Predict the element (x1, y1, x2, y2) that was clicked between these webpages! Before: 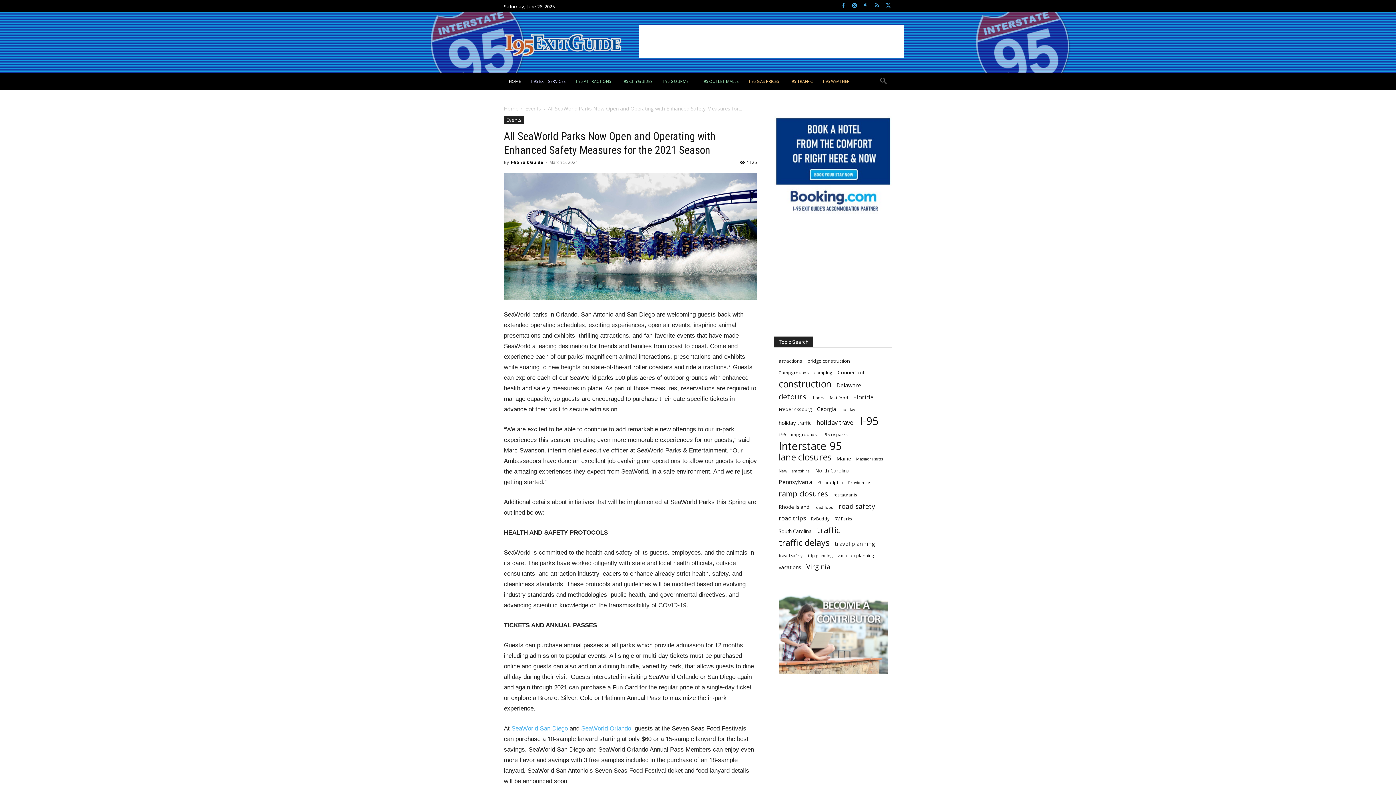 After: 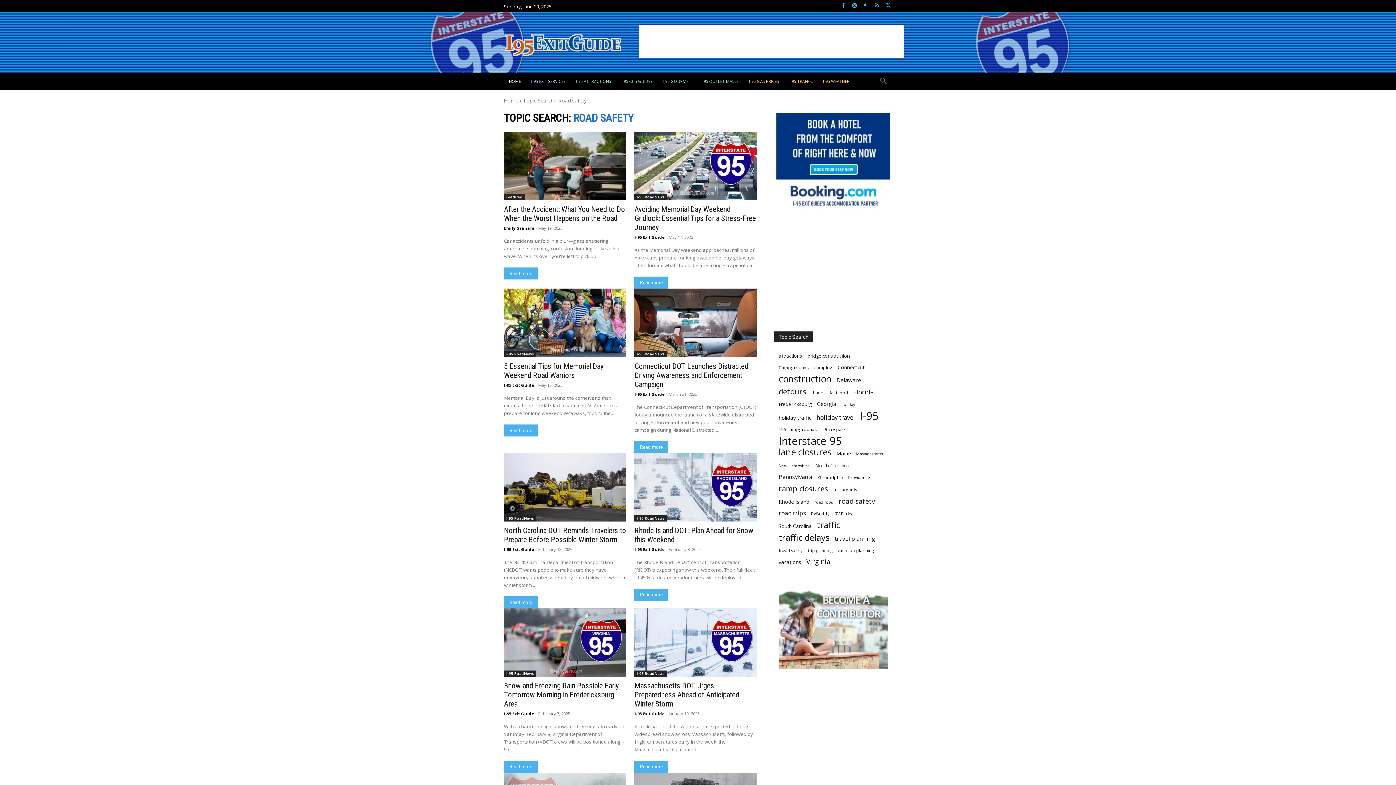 Action: bbox: (838, 502, 875, 510) label: road safety (395 items)